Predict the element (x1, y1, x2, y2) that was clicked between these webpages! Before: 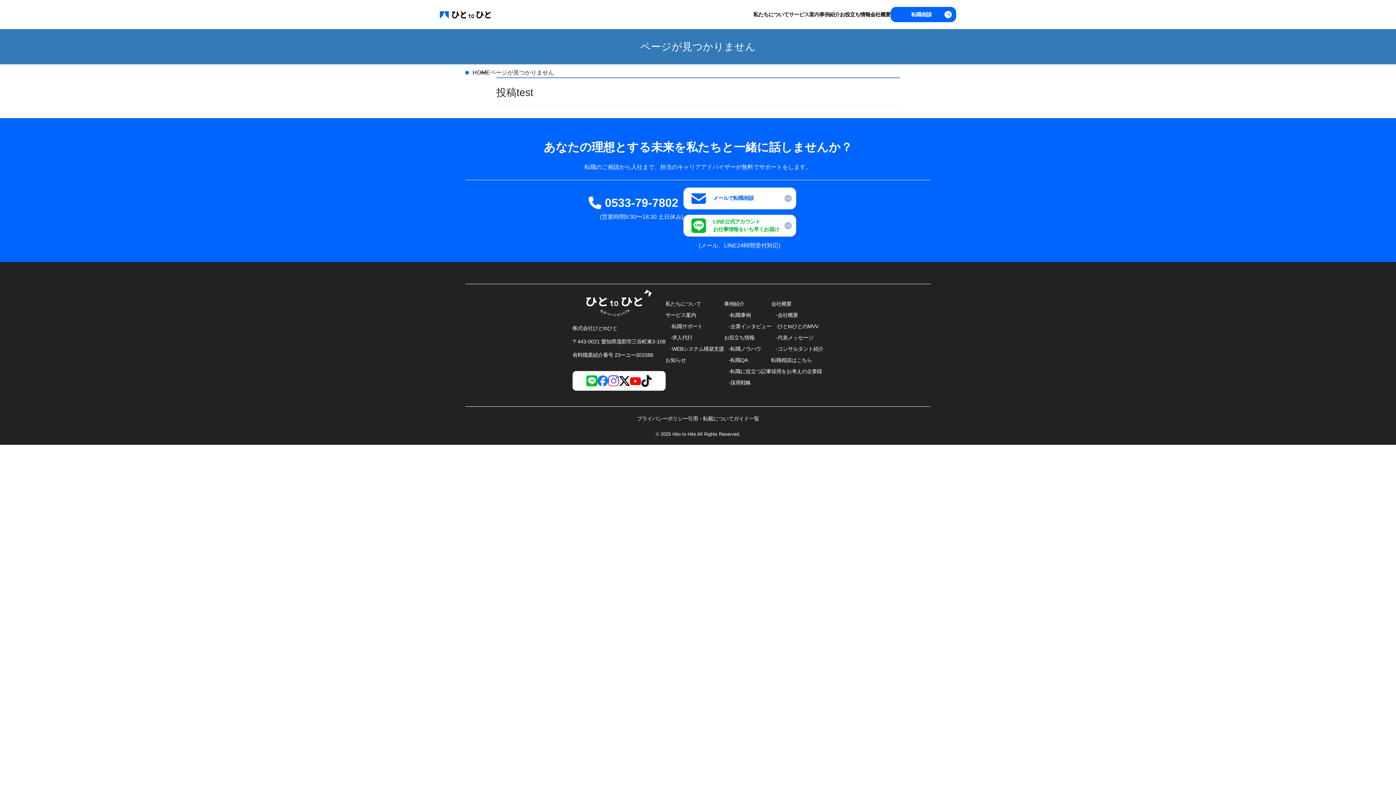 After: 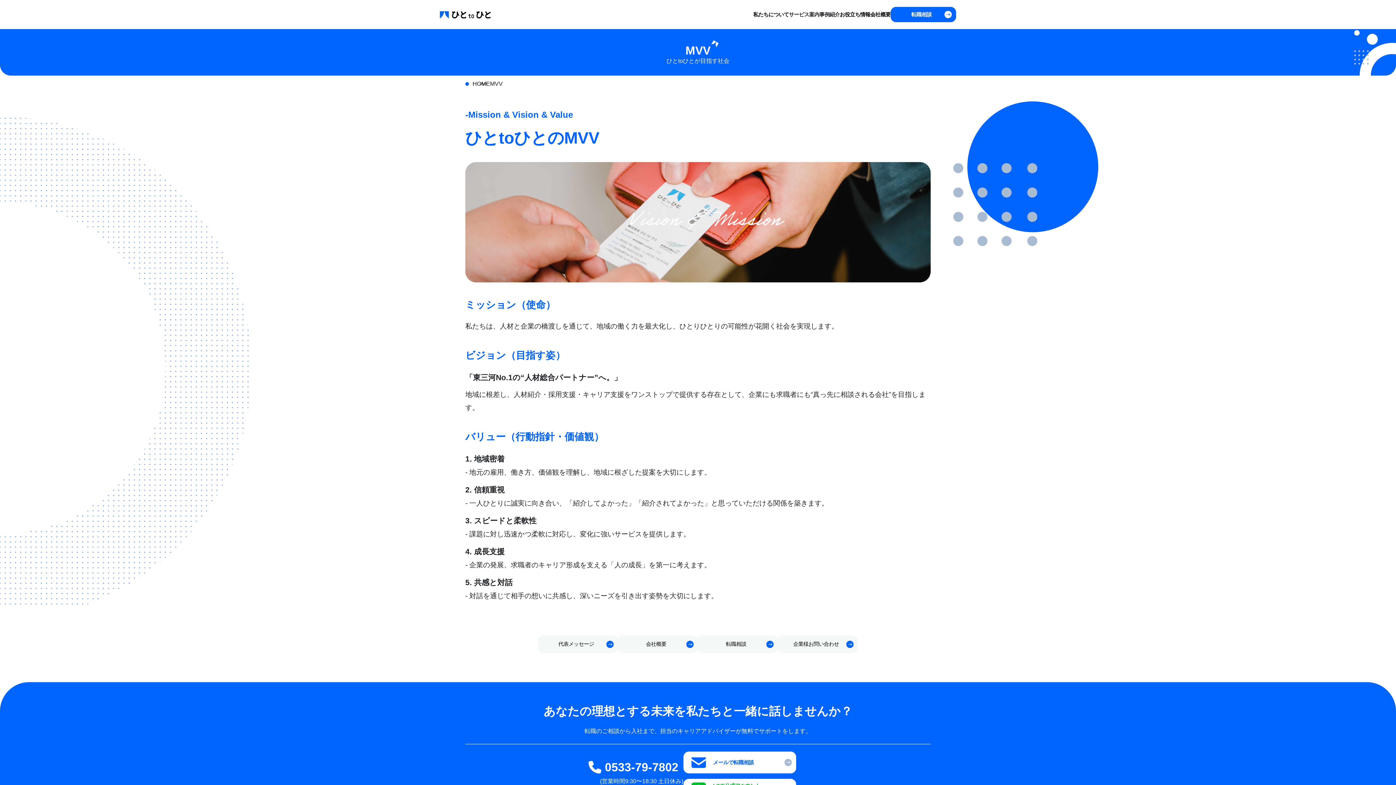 Action: bbox: (776, 323, 818, 329) label: -ひとtoひとのMVV